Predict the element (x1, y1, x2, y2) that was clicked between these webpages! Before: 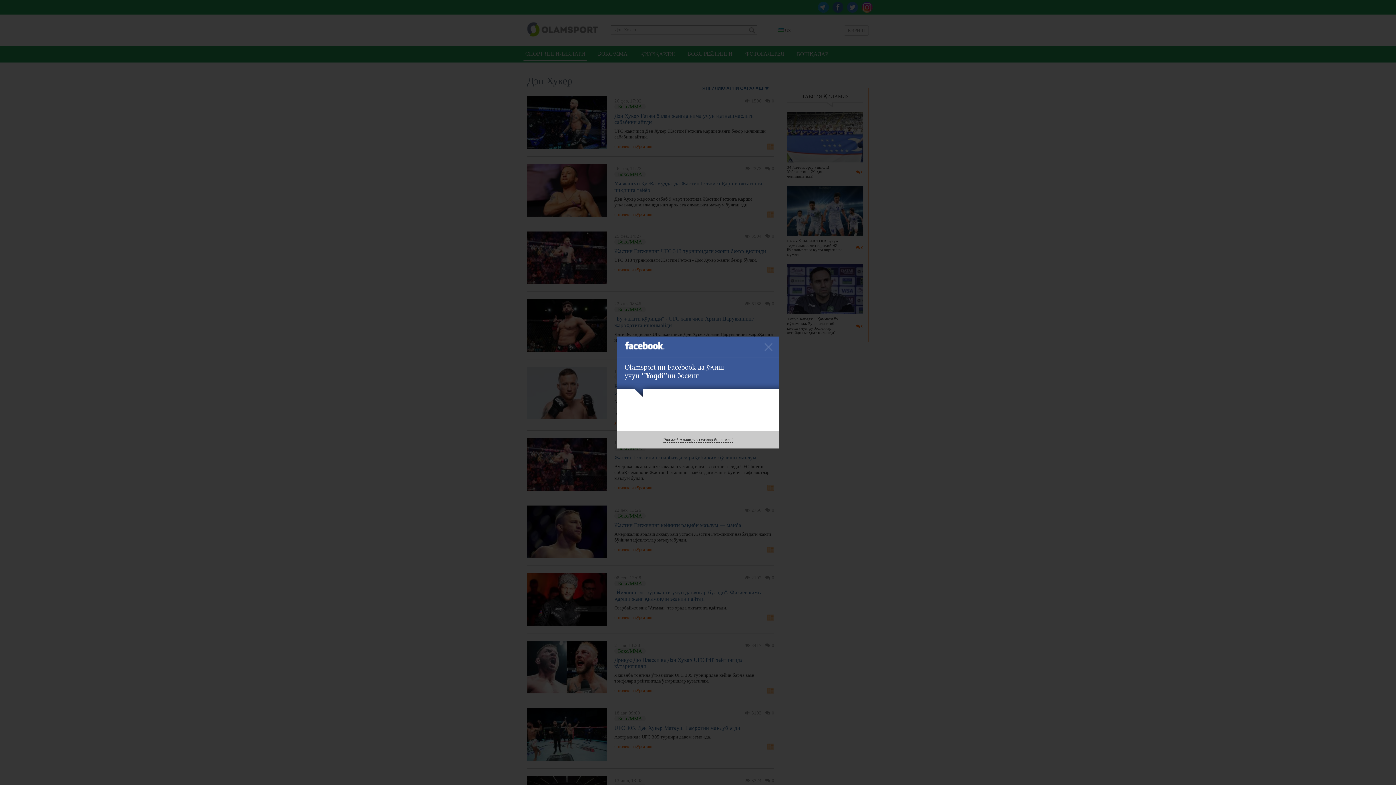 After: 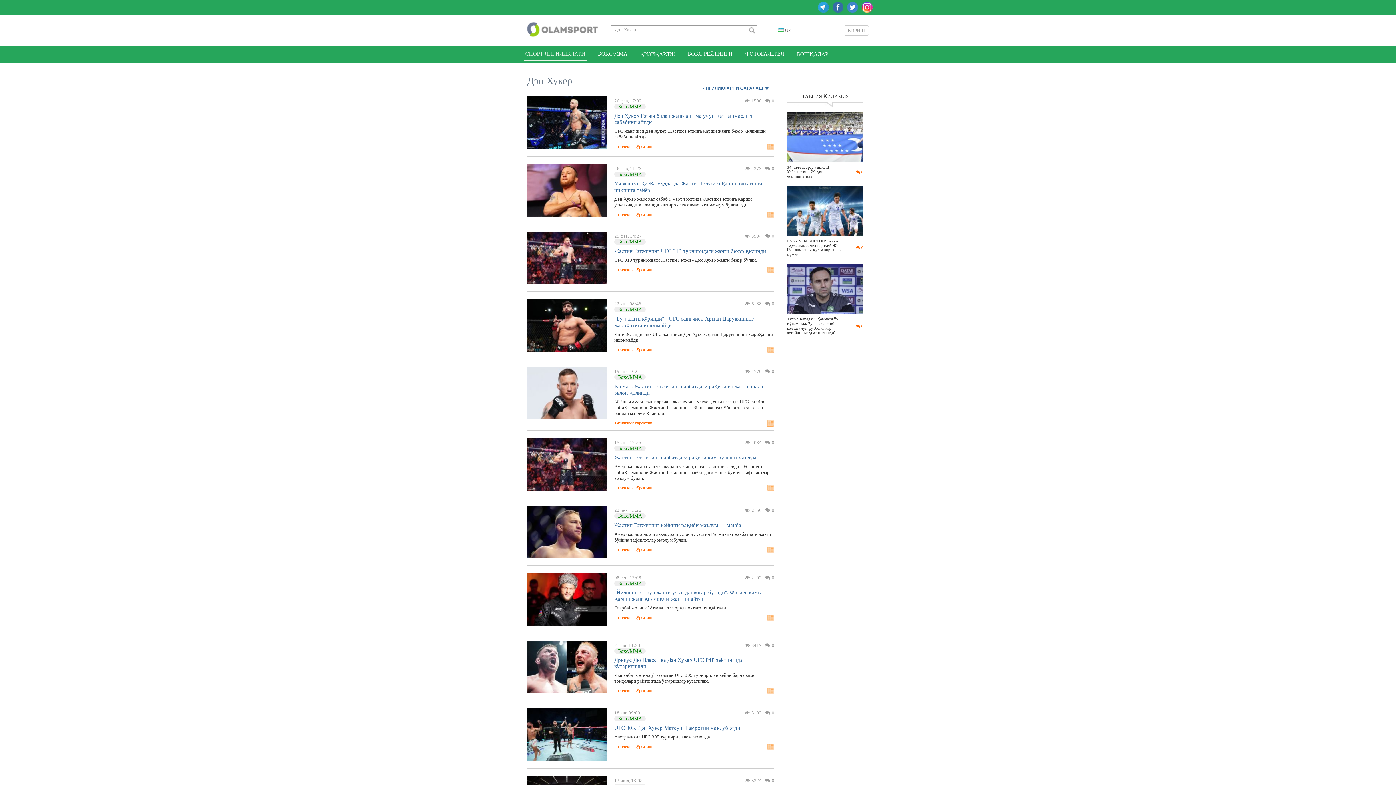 Action: bbox: (663, 437, 733, 442) label: Раҳмат! Аллақачон сизлар биланман!